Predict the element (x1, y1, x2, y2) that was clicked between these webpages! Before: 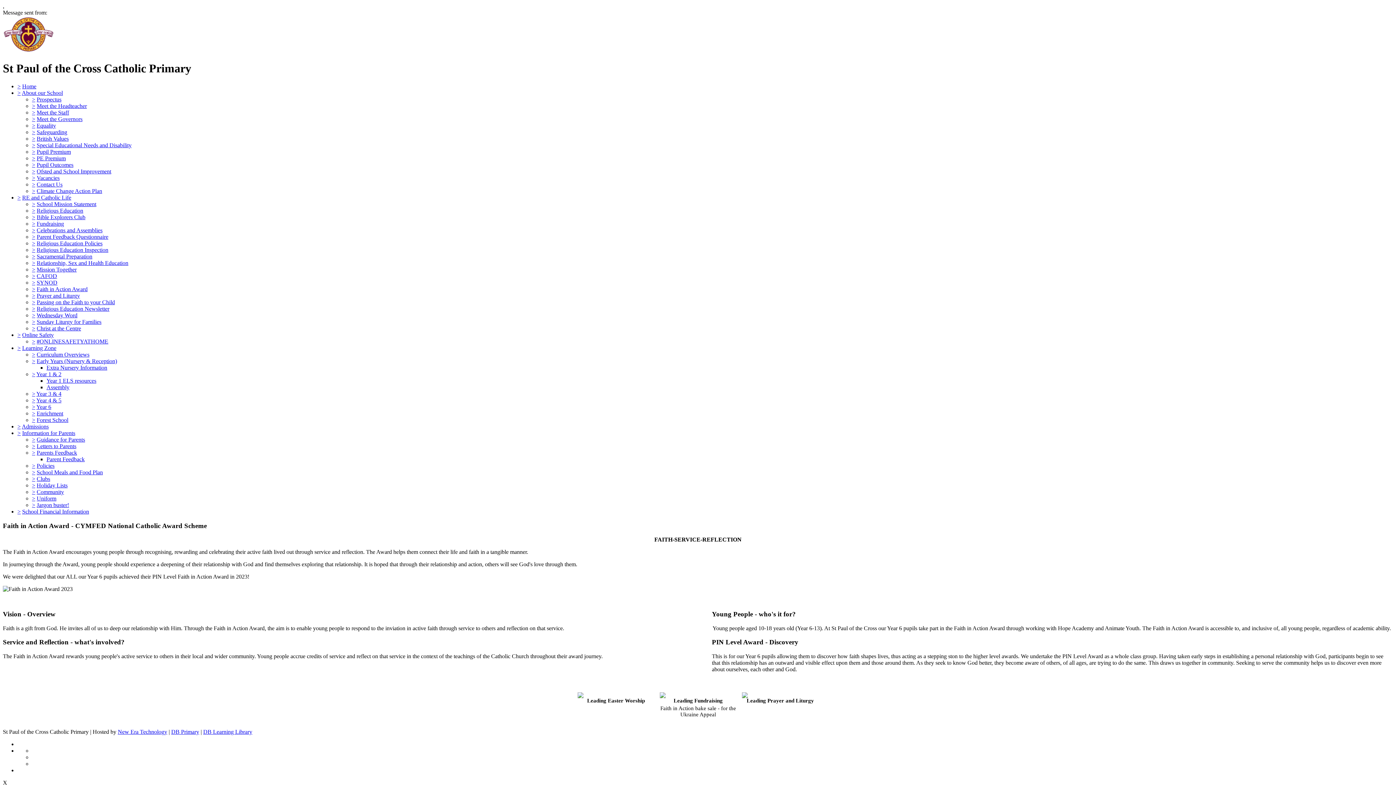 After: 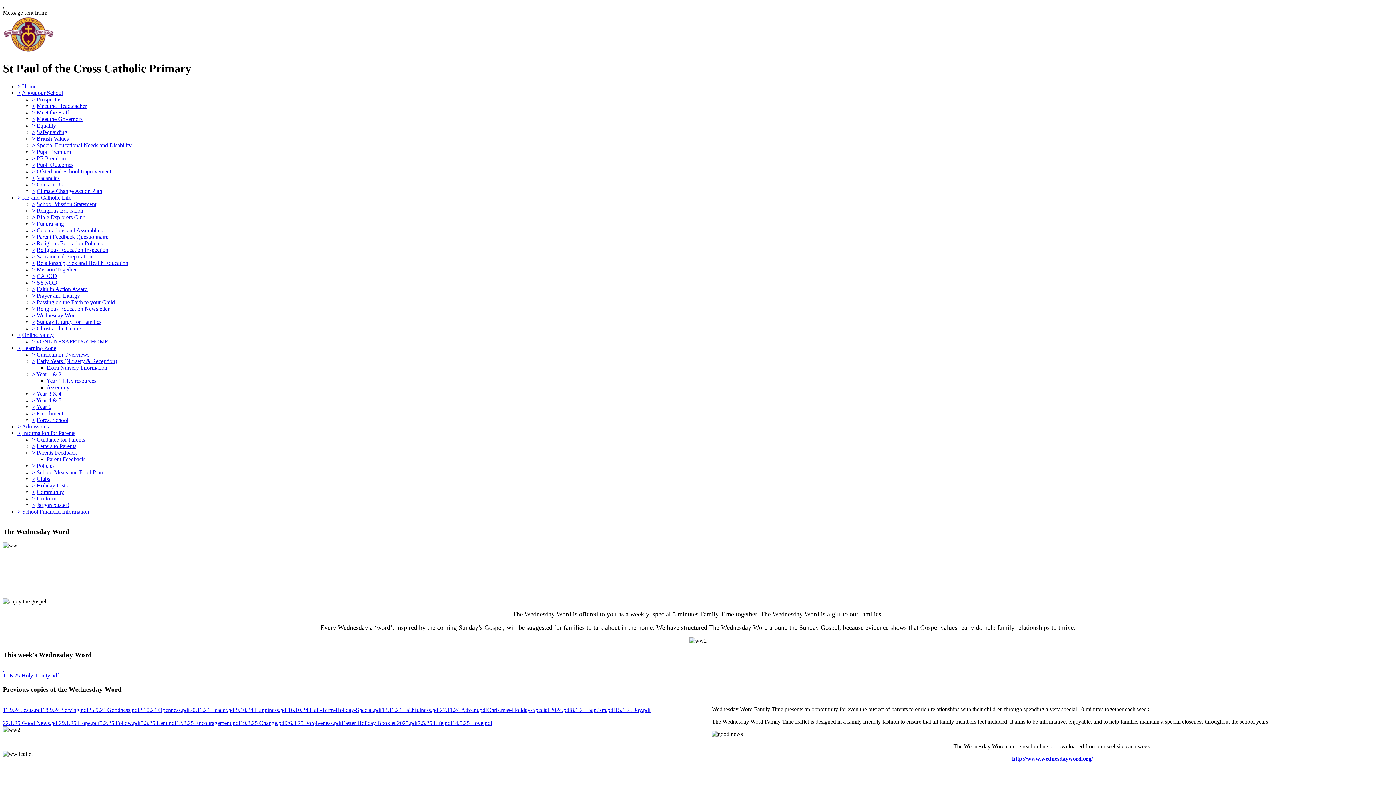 Action: bbox: (36, 312, 77, 318) label: Wednesday Word